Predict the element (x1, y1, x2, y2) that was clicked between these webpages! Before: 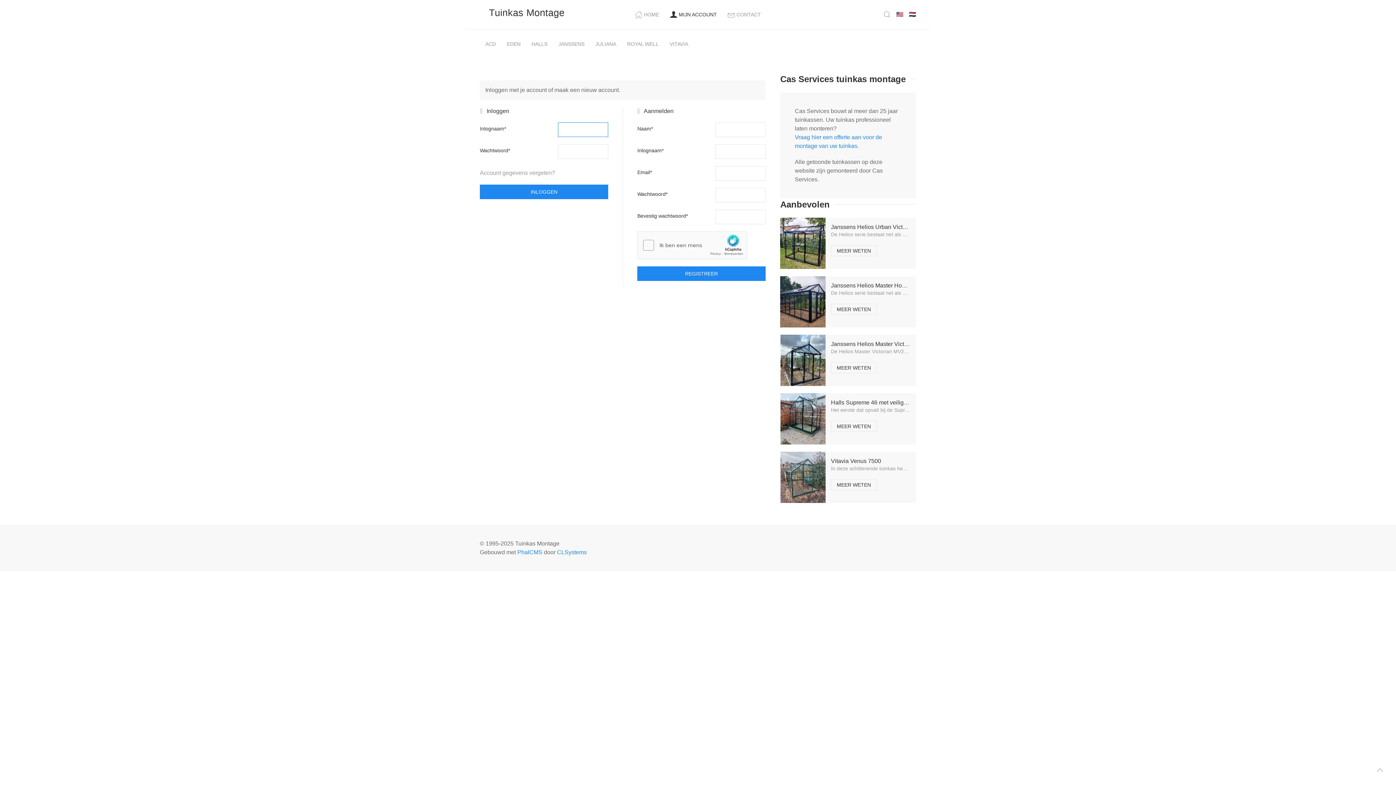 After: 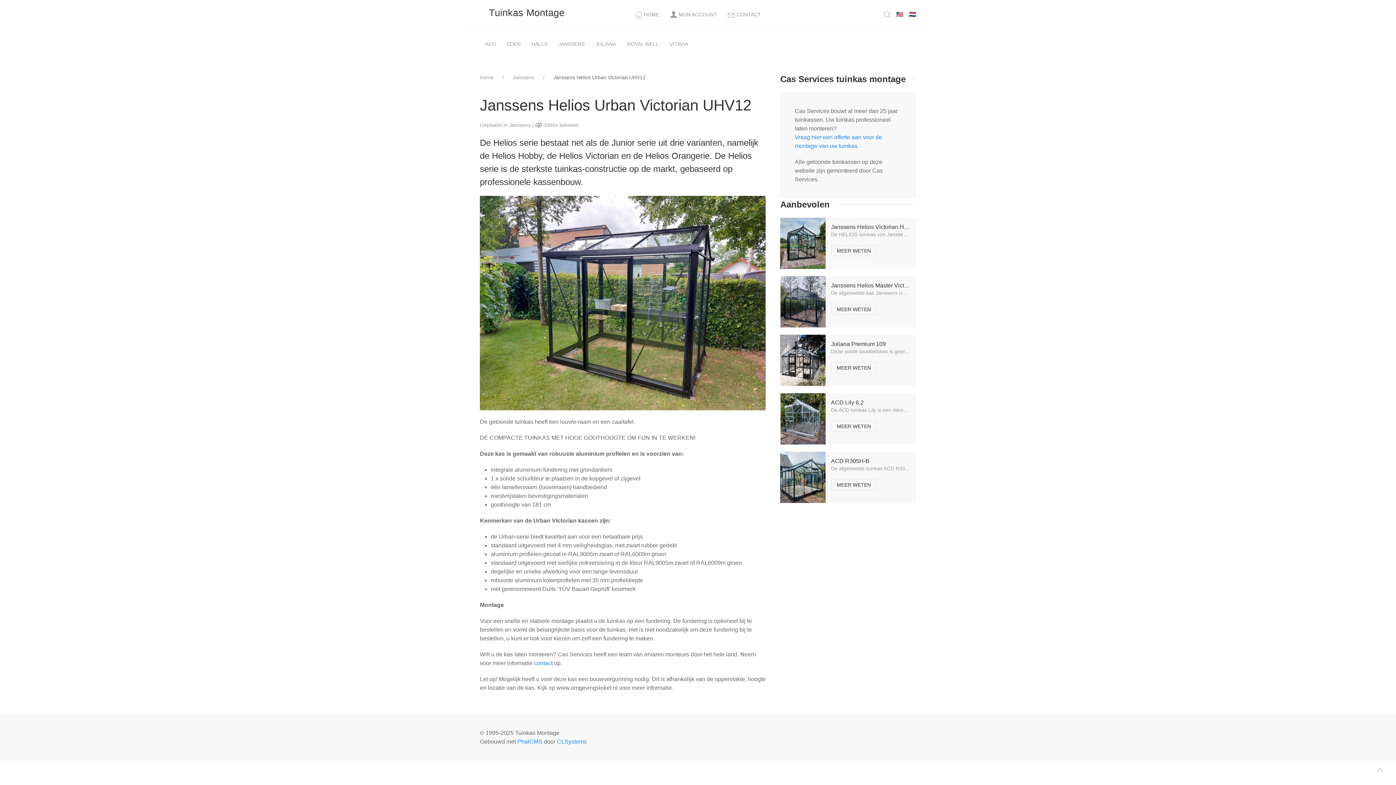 Action: bbox: (780, 223, 825, 229)